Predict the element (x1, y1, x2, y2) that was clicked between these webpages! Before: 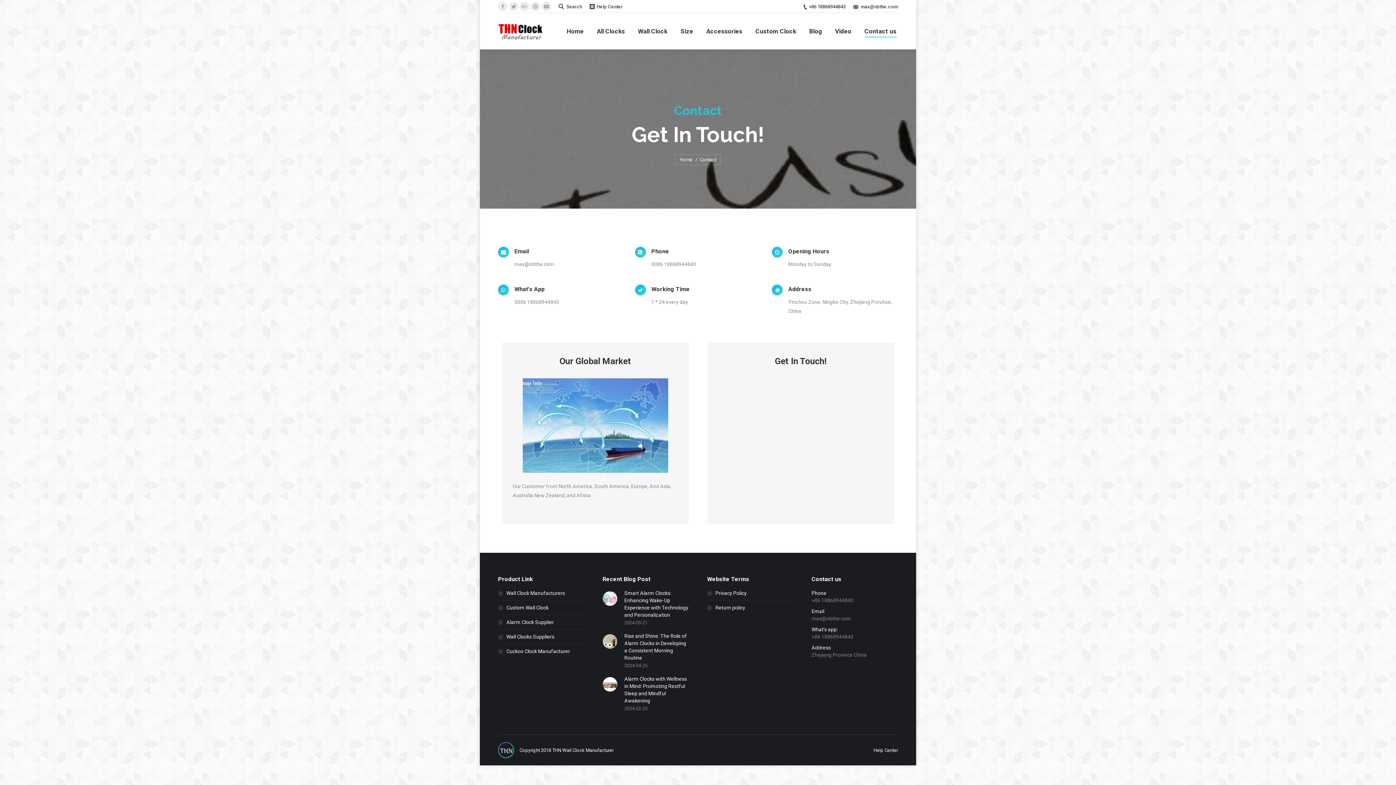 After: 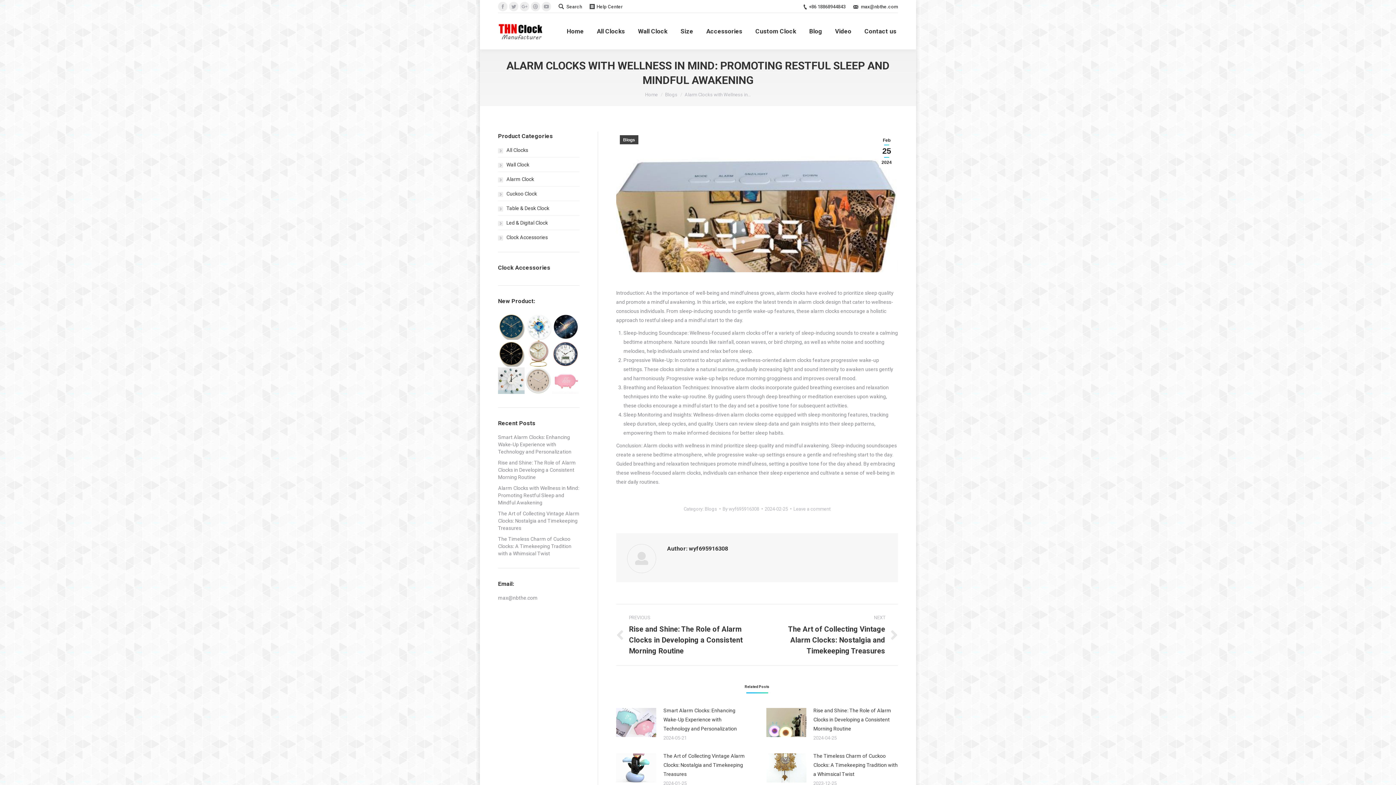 Action: label: Alarm Clocks with Wellness in Mind: Promoting Restful Sleep and Mindful Awakening bbox: (624, 675, 689, 704)